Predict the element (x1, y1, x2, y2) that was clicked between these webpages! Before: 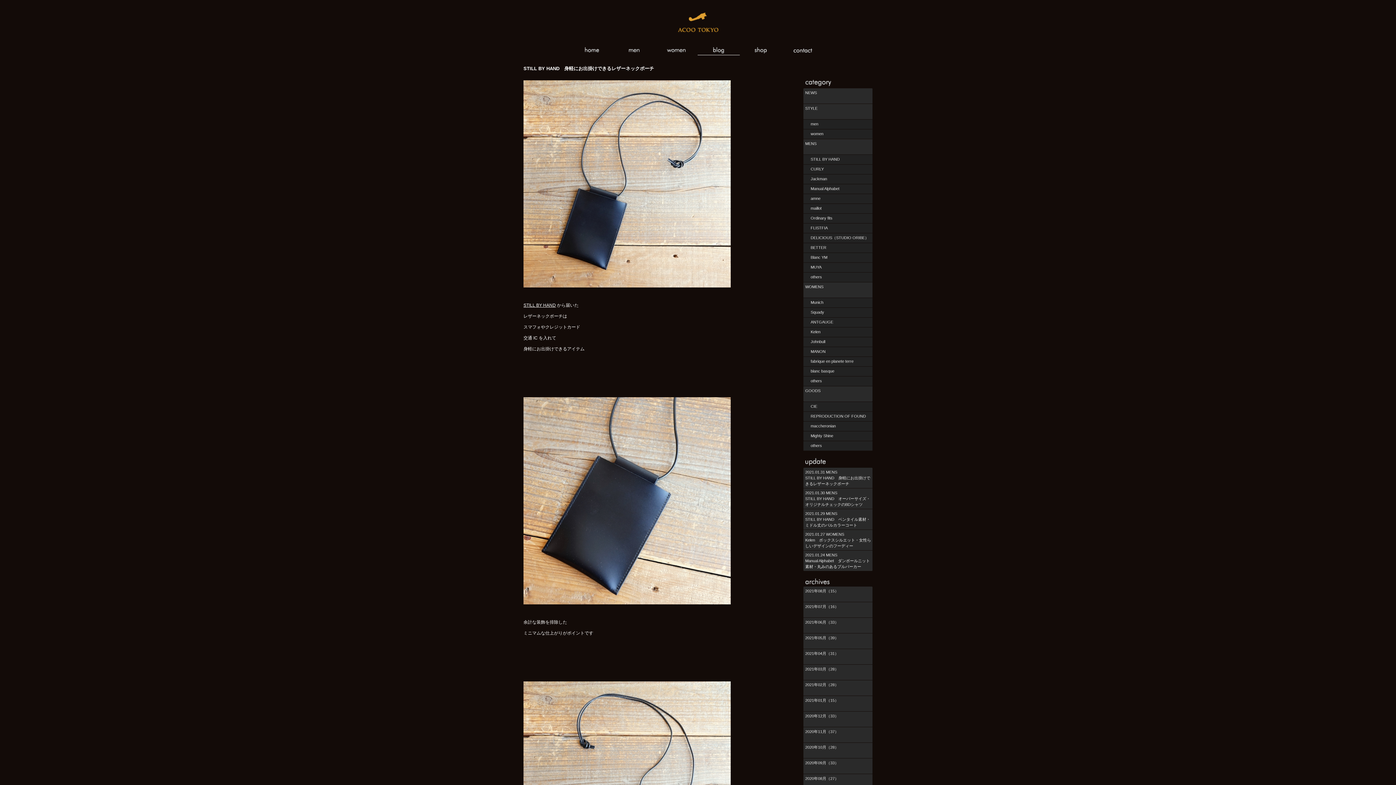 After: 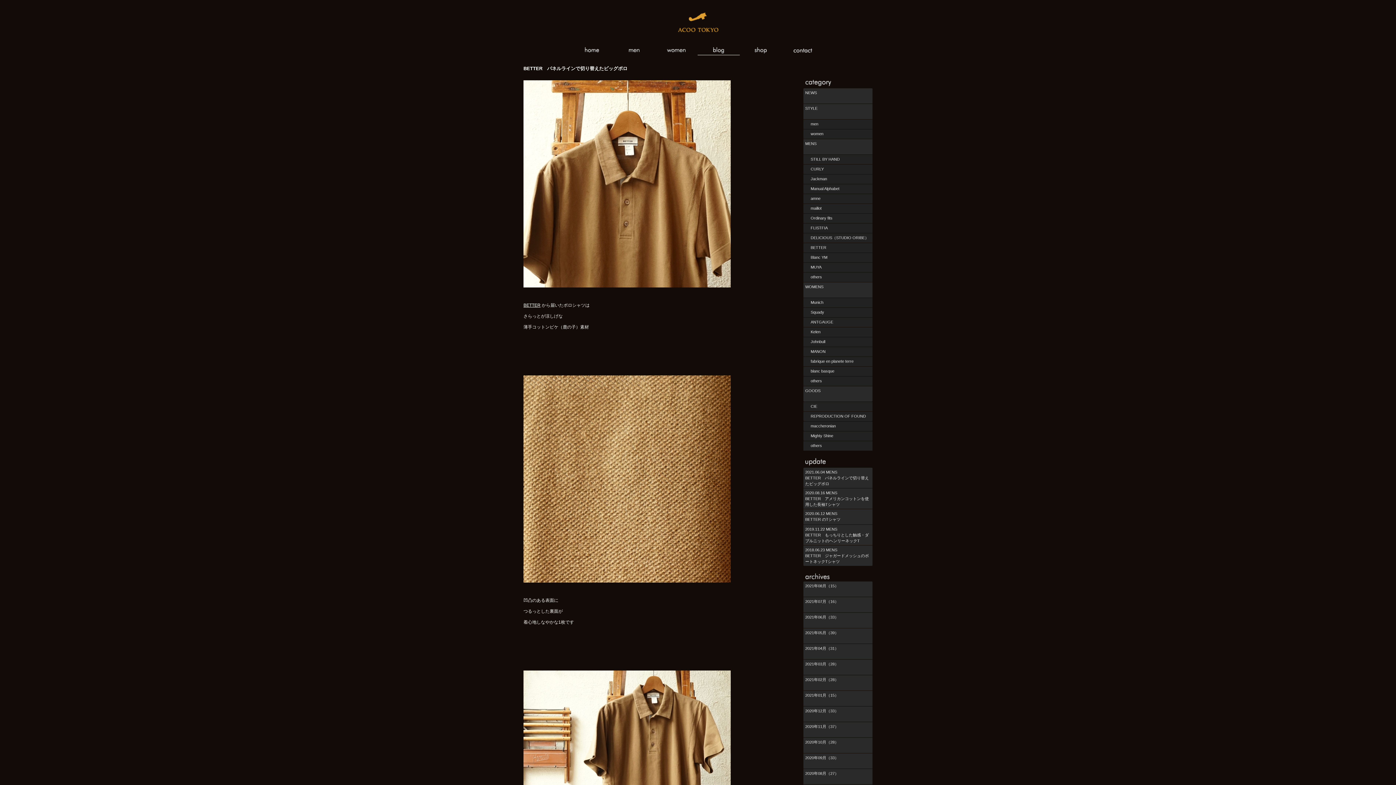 Action: label: BETTER bbox: (803, 243, 872, 252)